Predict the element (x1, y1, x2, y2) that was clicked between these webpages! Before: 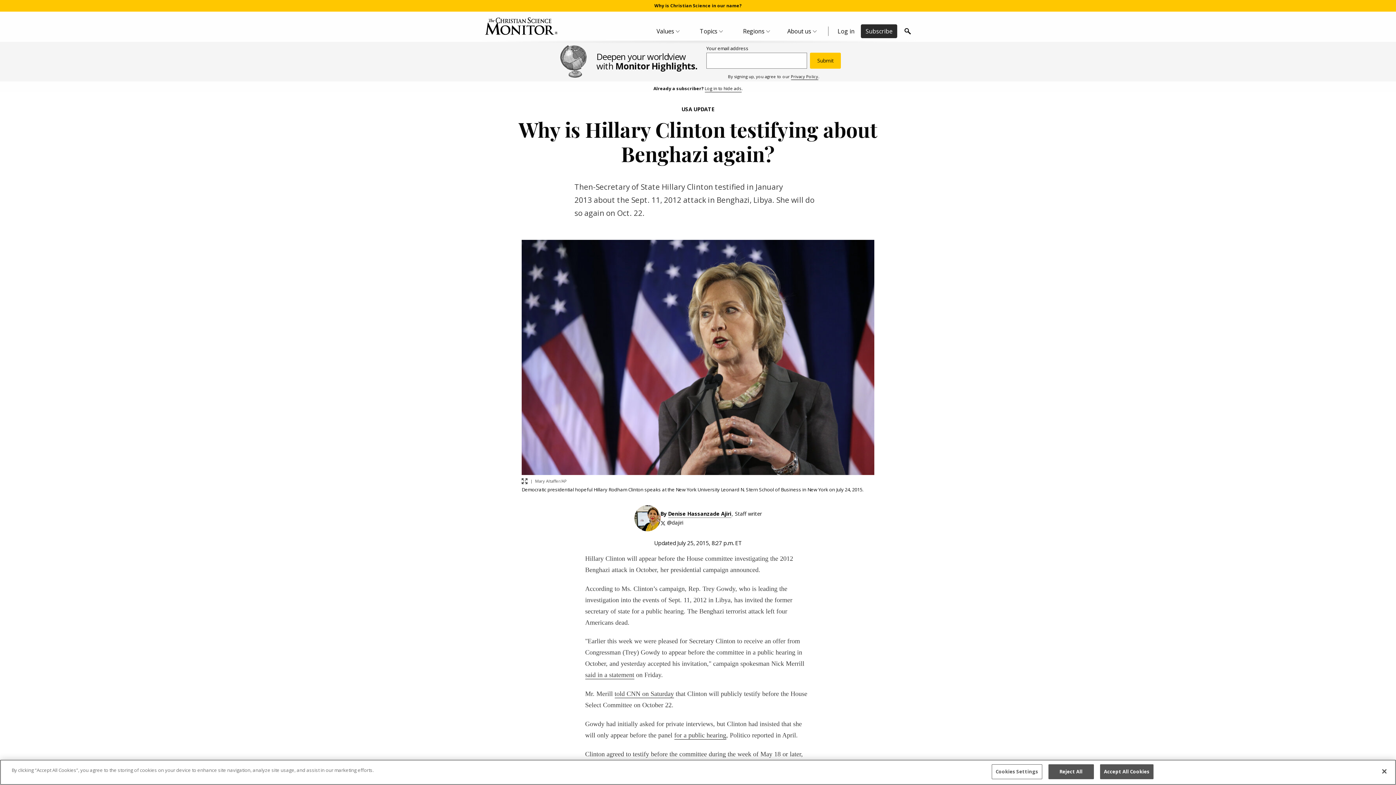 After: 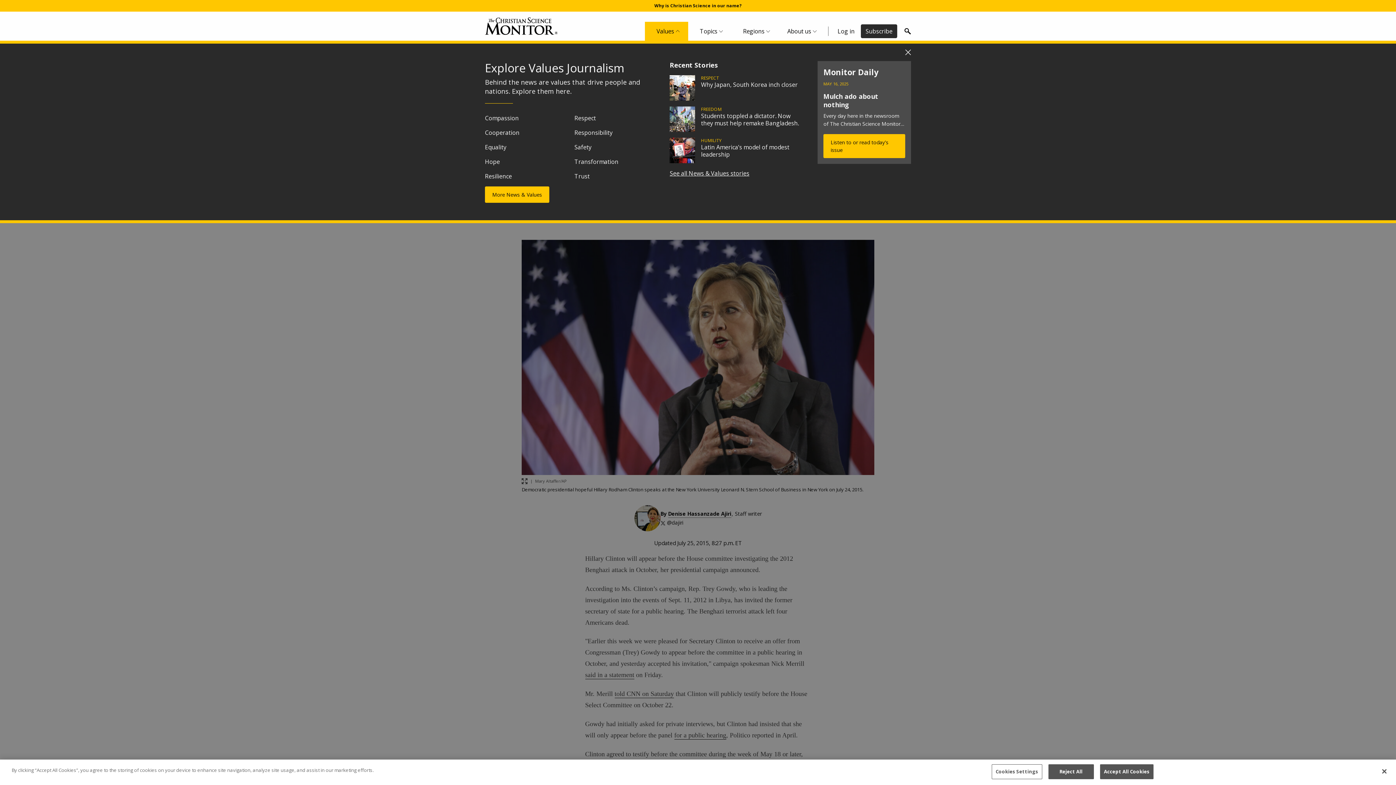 Action: bbox: (645, 21, 688, 40) label: Values Menu